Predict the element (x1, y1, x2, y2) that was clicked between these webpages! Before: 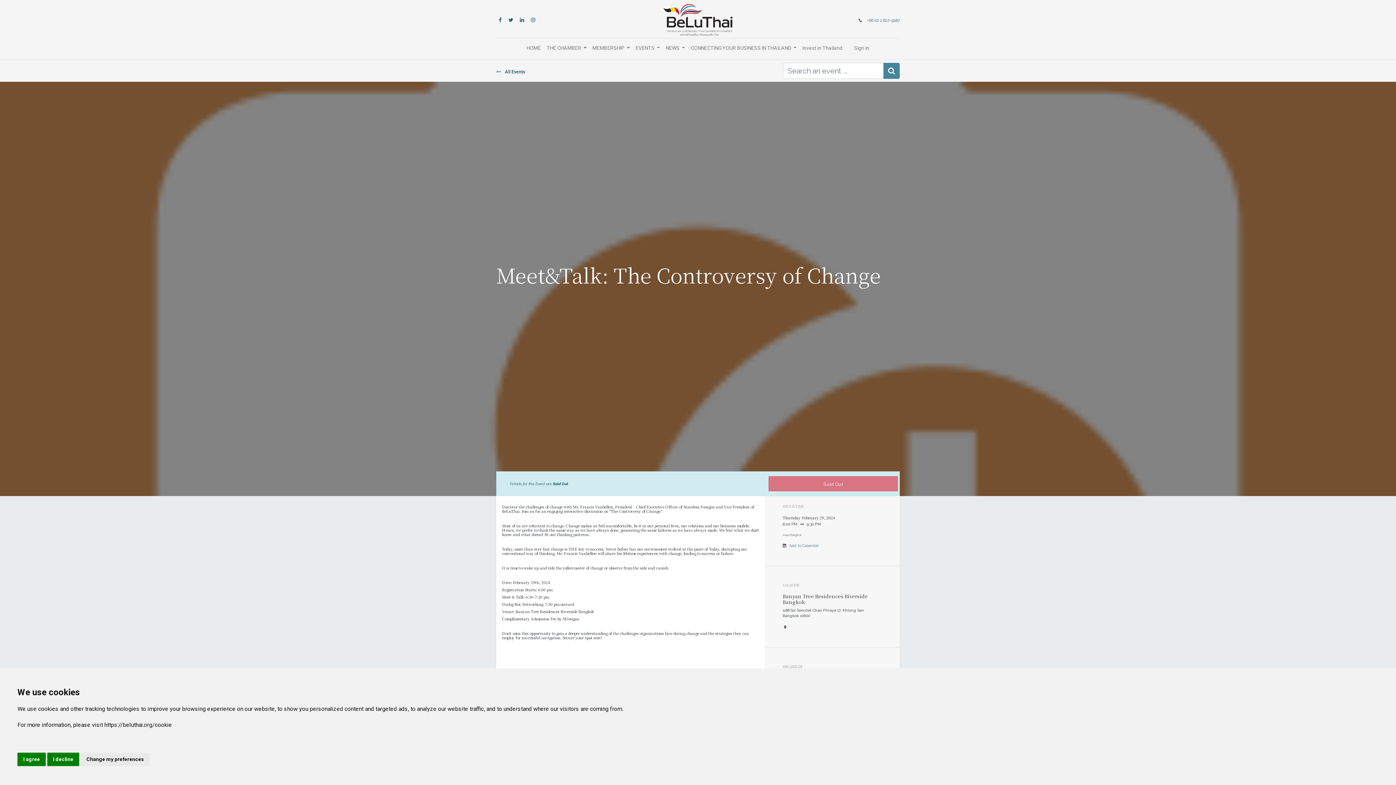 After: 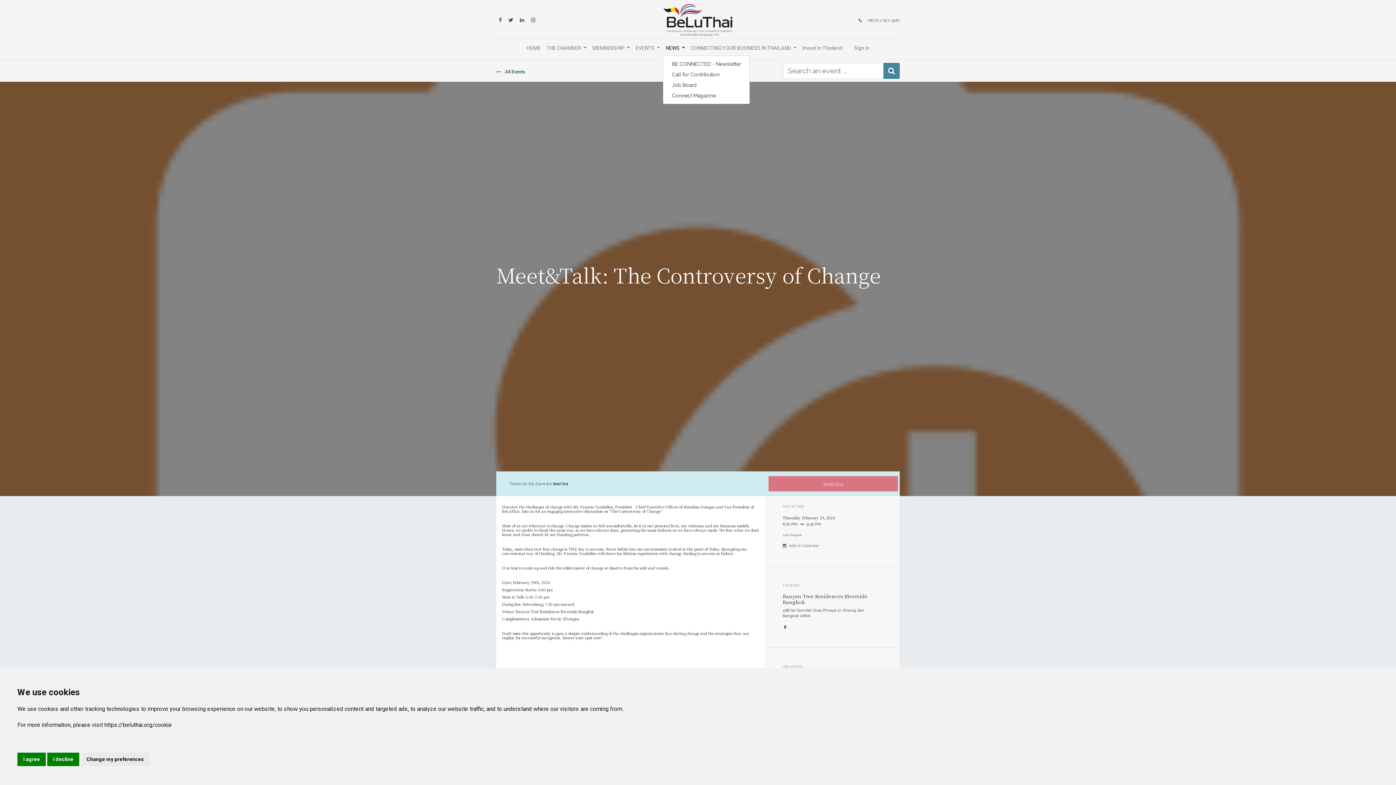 Action: bbox: (663, 41, 688, 54) label: NEWS 